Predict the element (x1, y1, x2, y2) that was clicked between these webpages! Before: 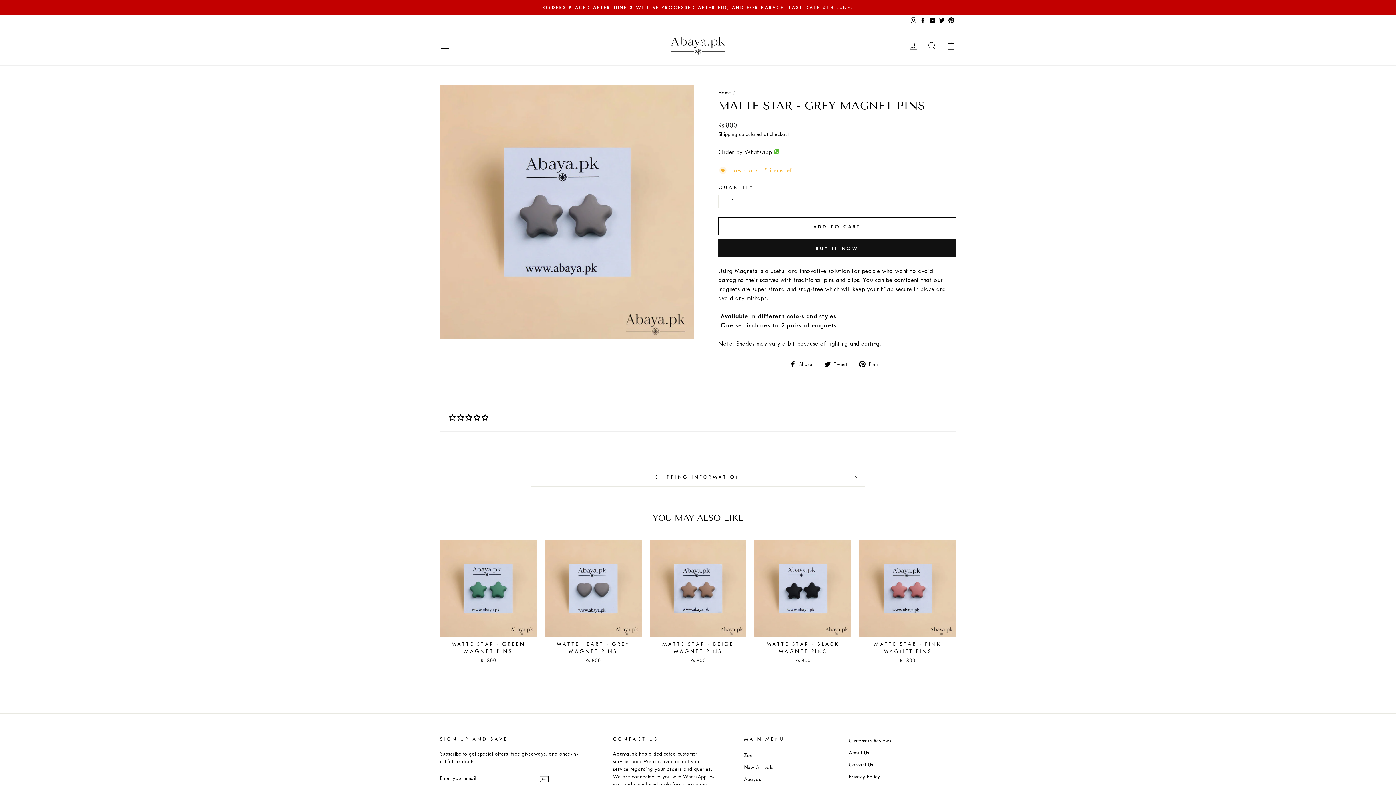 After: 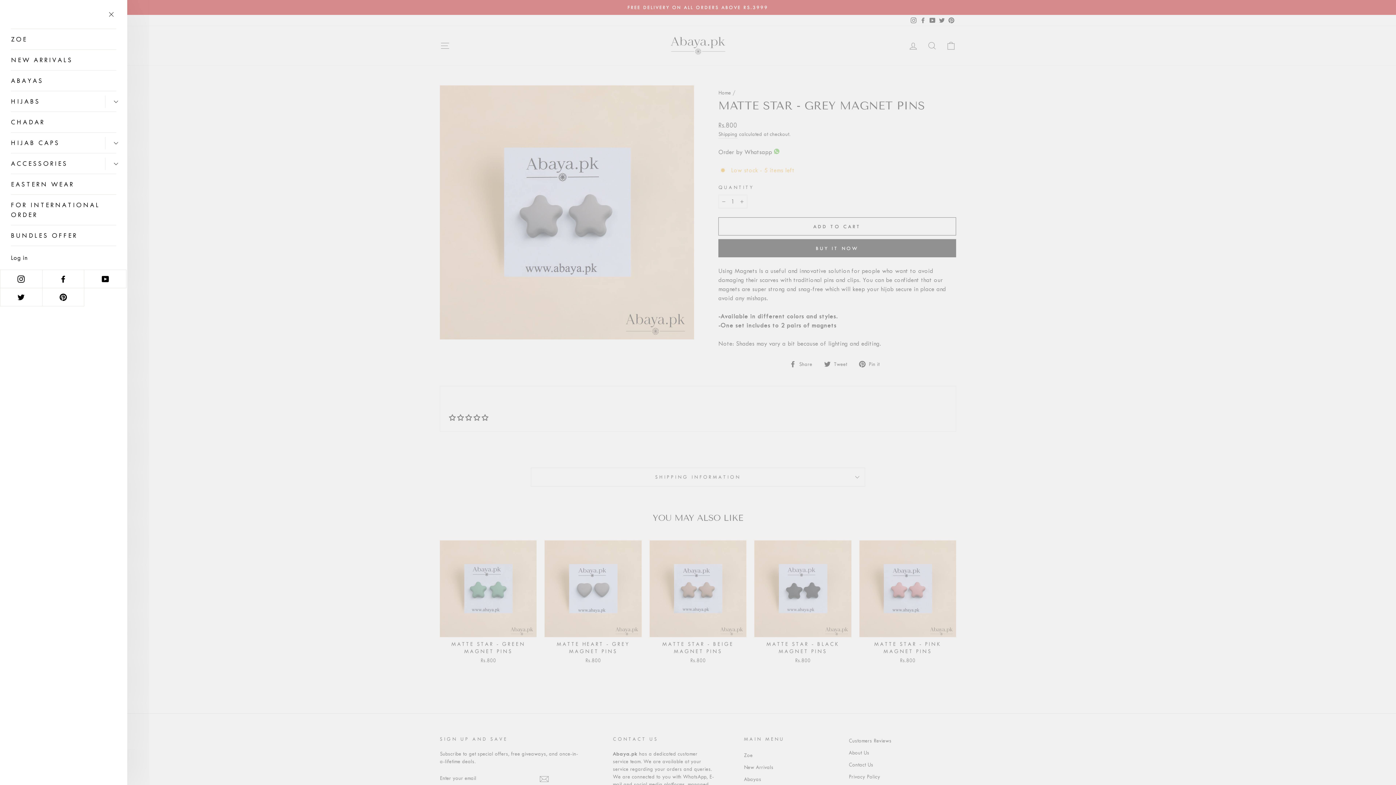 Action: bbox: (435, 38, 454, 53) label: SITE NAVIGATION